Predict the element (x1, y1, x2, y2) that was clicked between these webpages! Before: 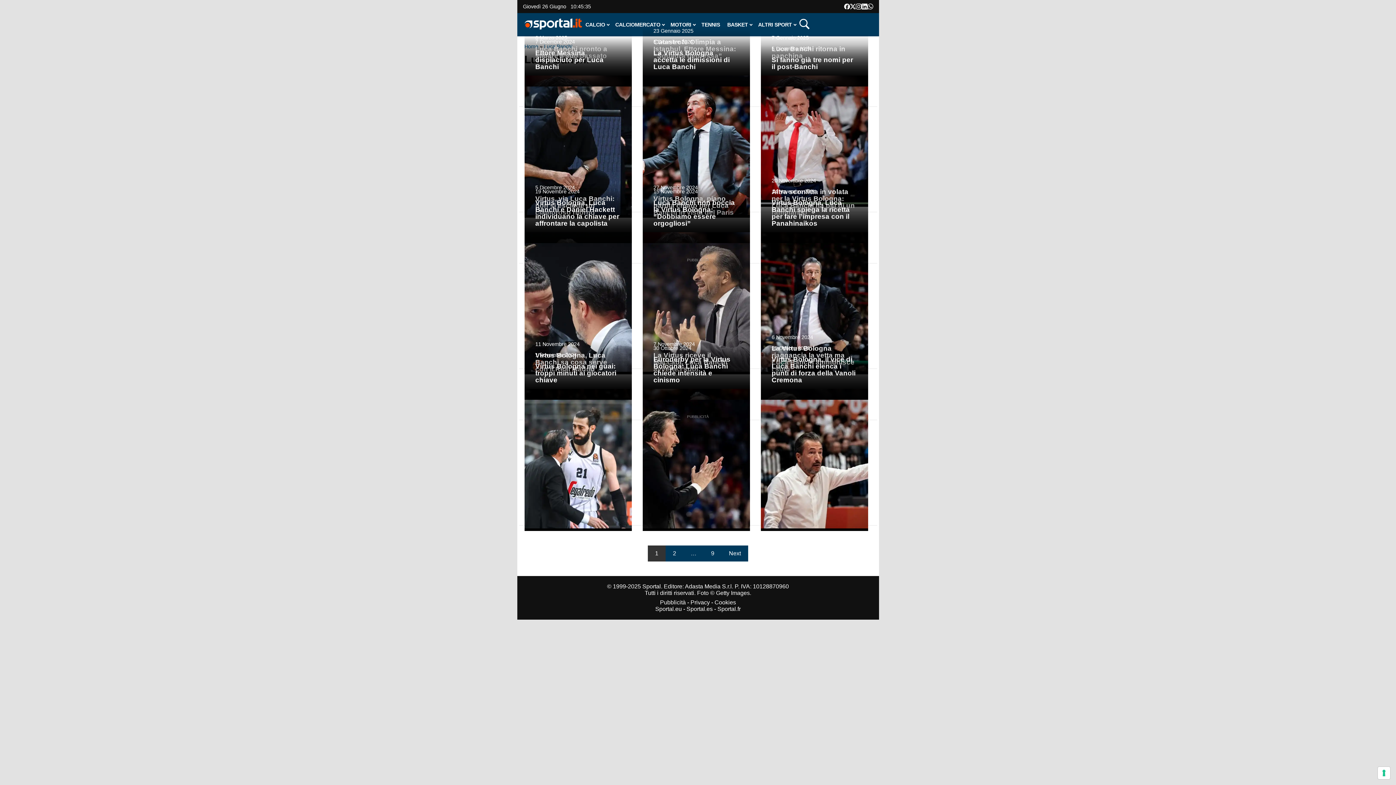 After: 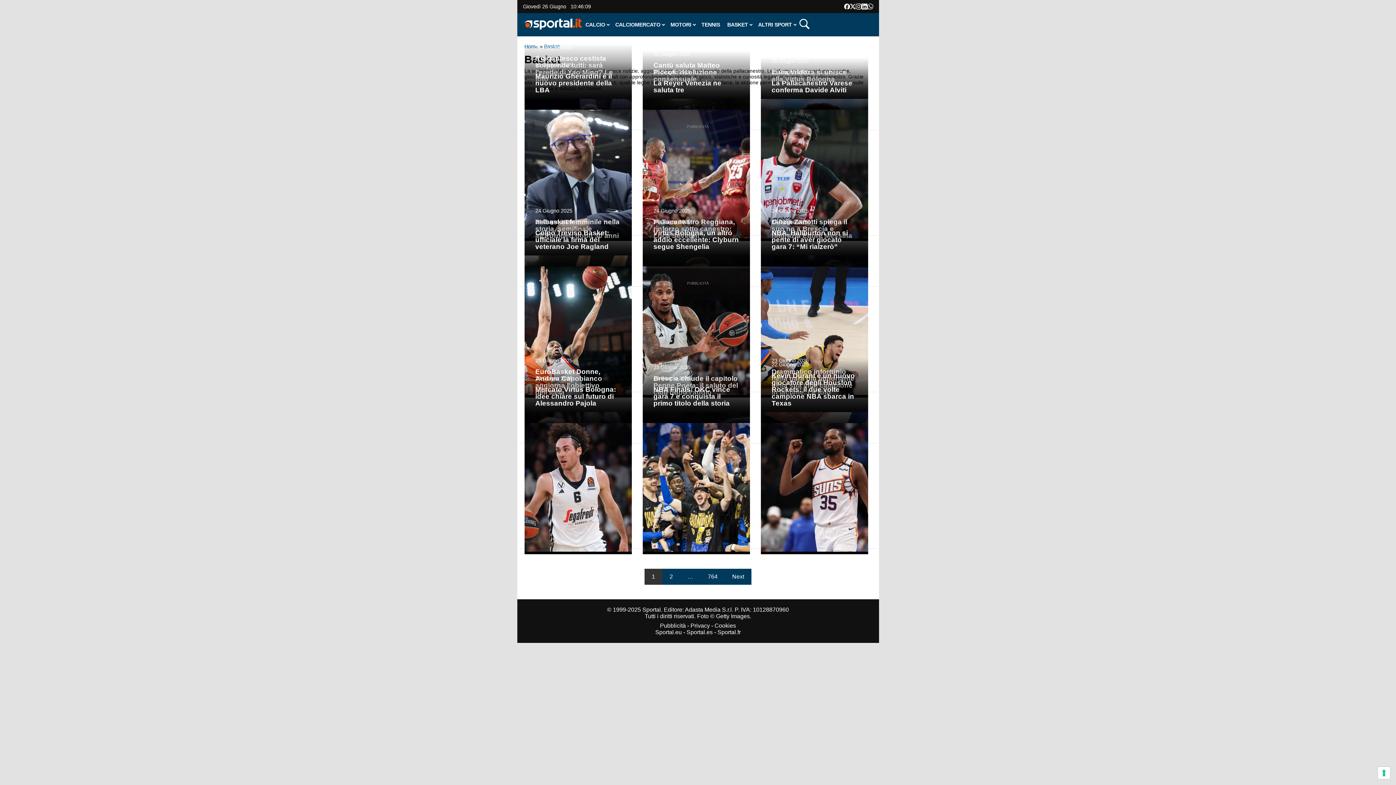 Action: bbox: (727, 21, 751, 27) label: BASKET